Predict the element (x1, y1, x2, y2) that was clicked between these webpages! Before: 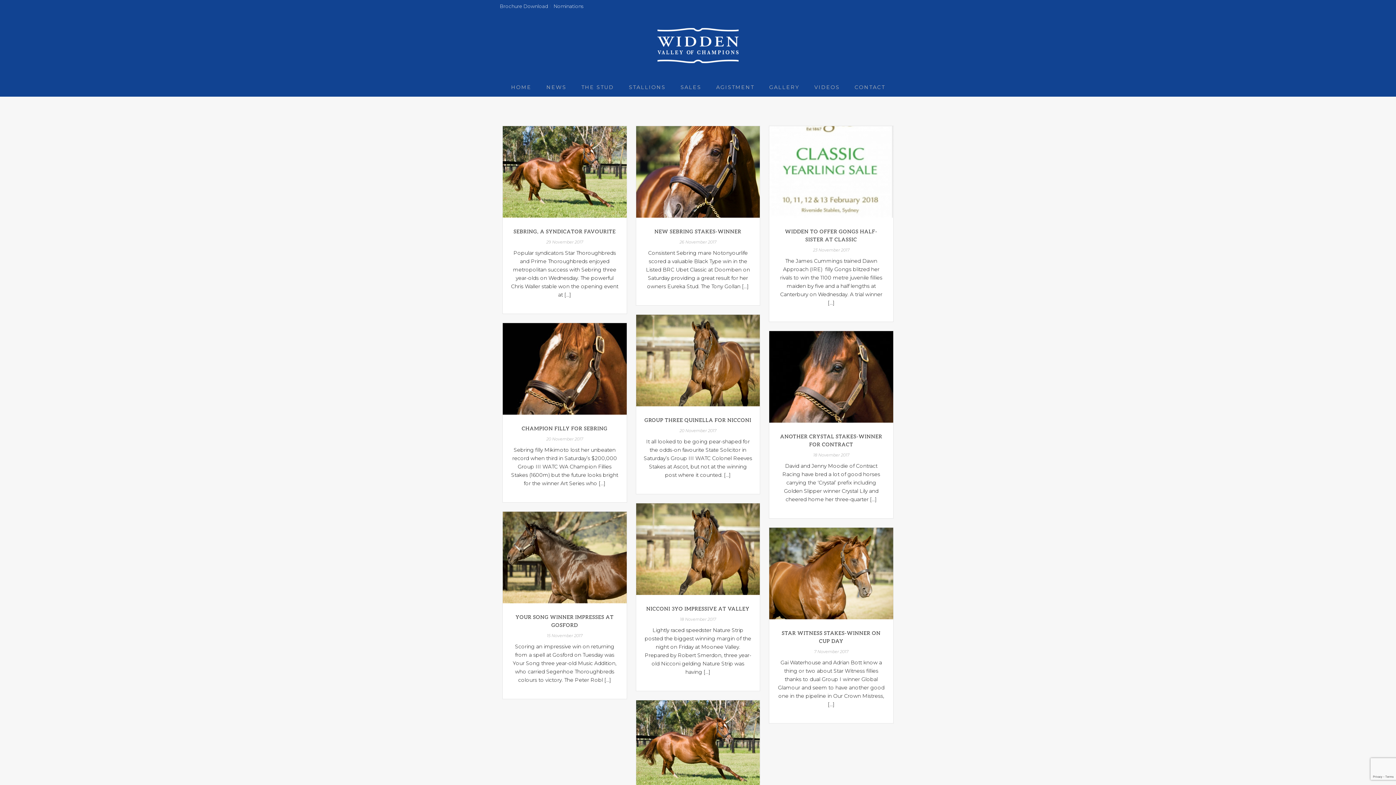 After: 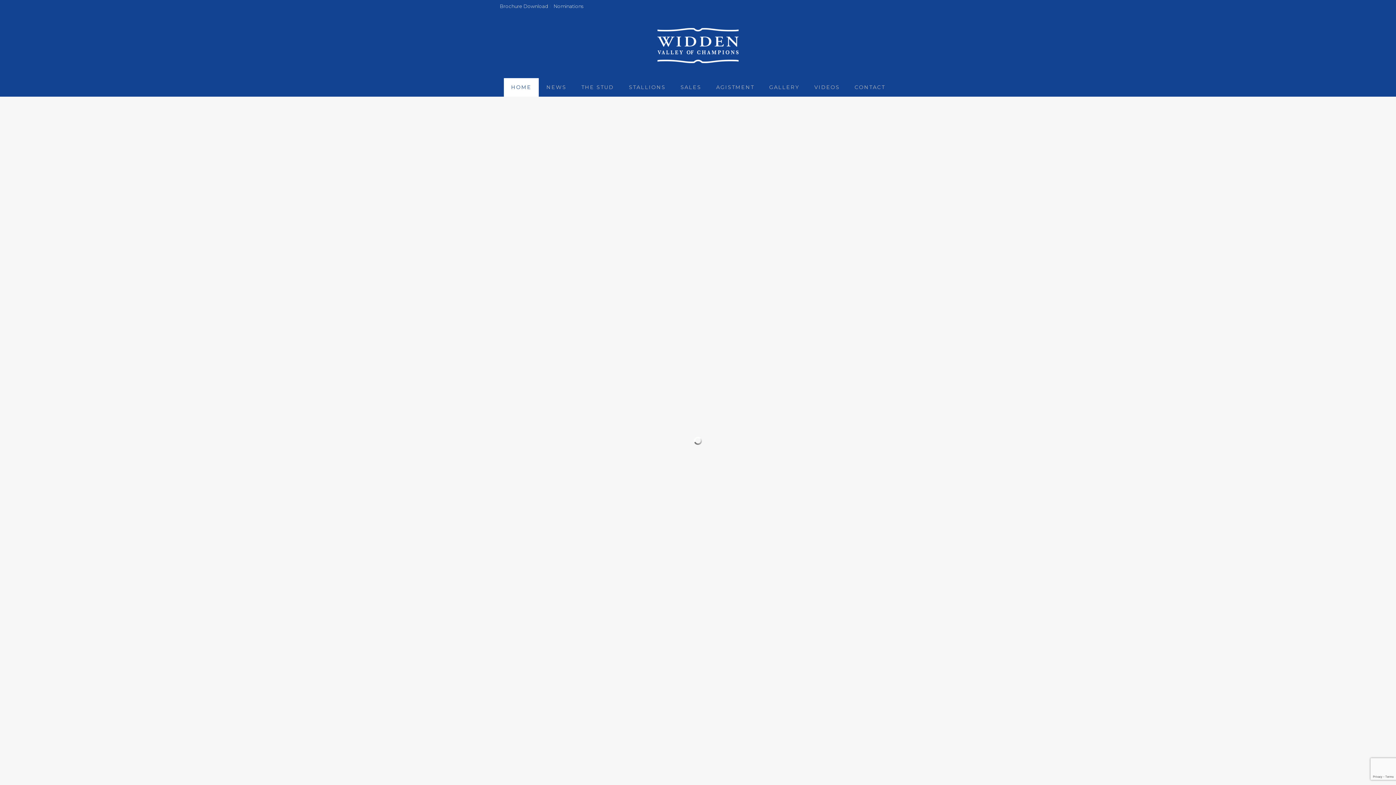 Action: bbox: (504, 78, 538, 96) label: HOME